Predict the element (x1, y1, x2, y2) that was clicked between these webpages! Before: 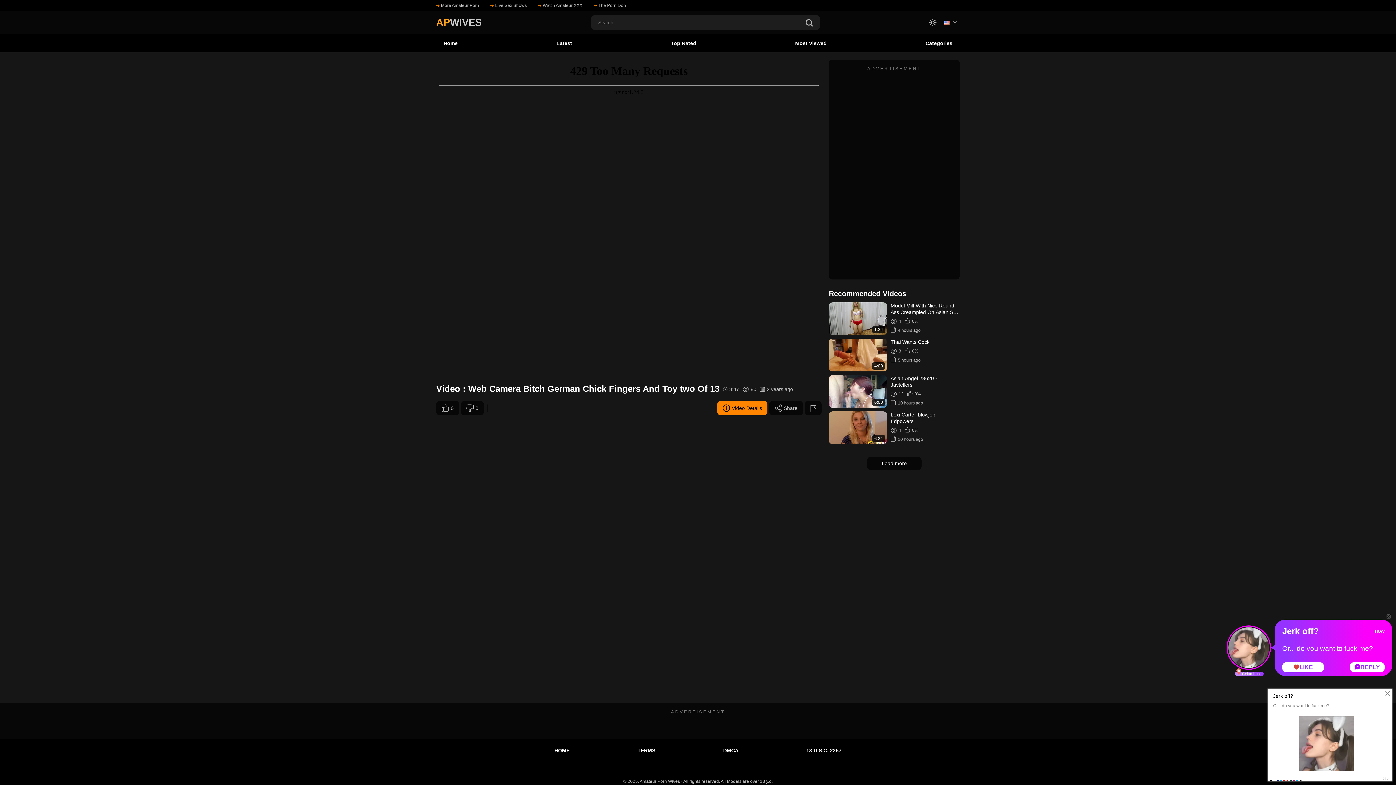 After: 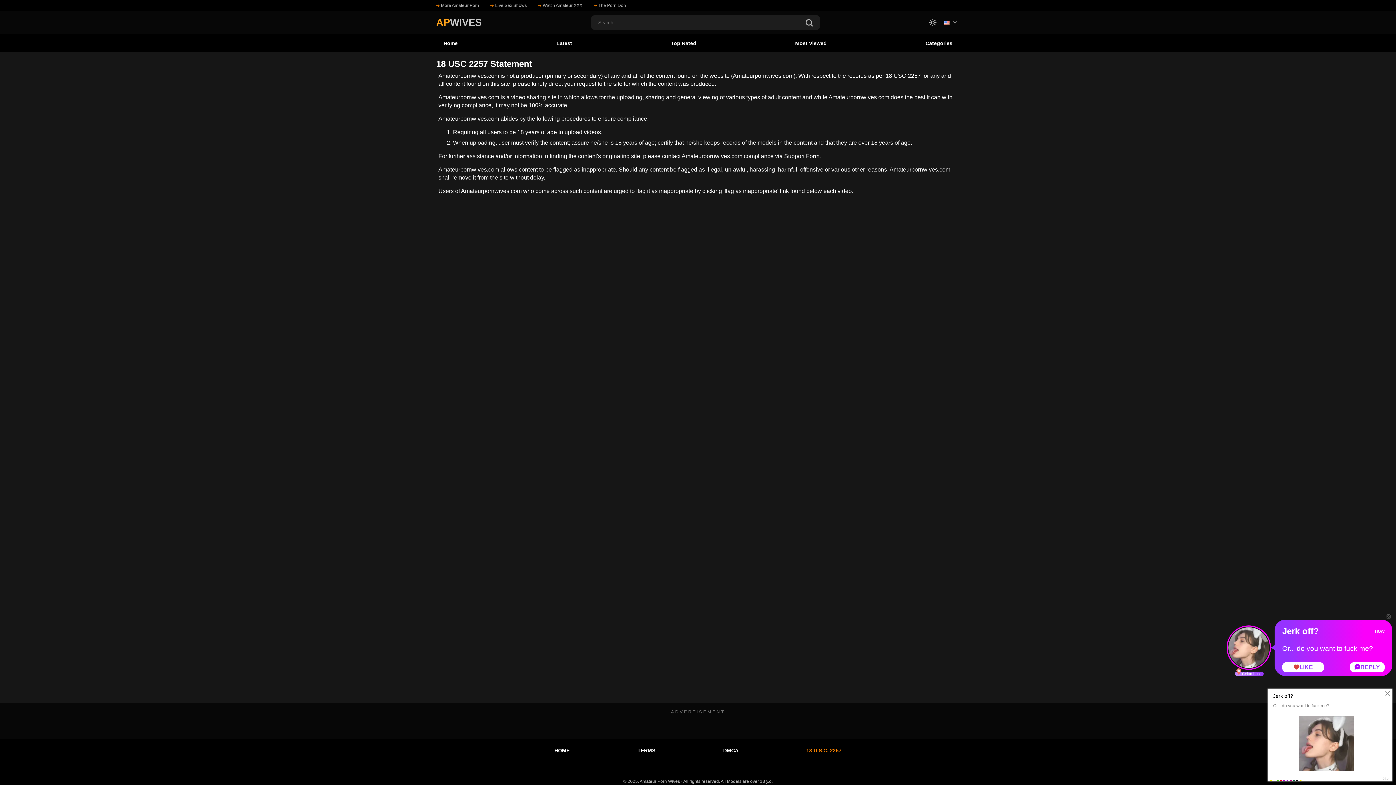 Action: label: 18 U.S.C. 2257 bbox: (804, 745, 843, 756)